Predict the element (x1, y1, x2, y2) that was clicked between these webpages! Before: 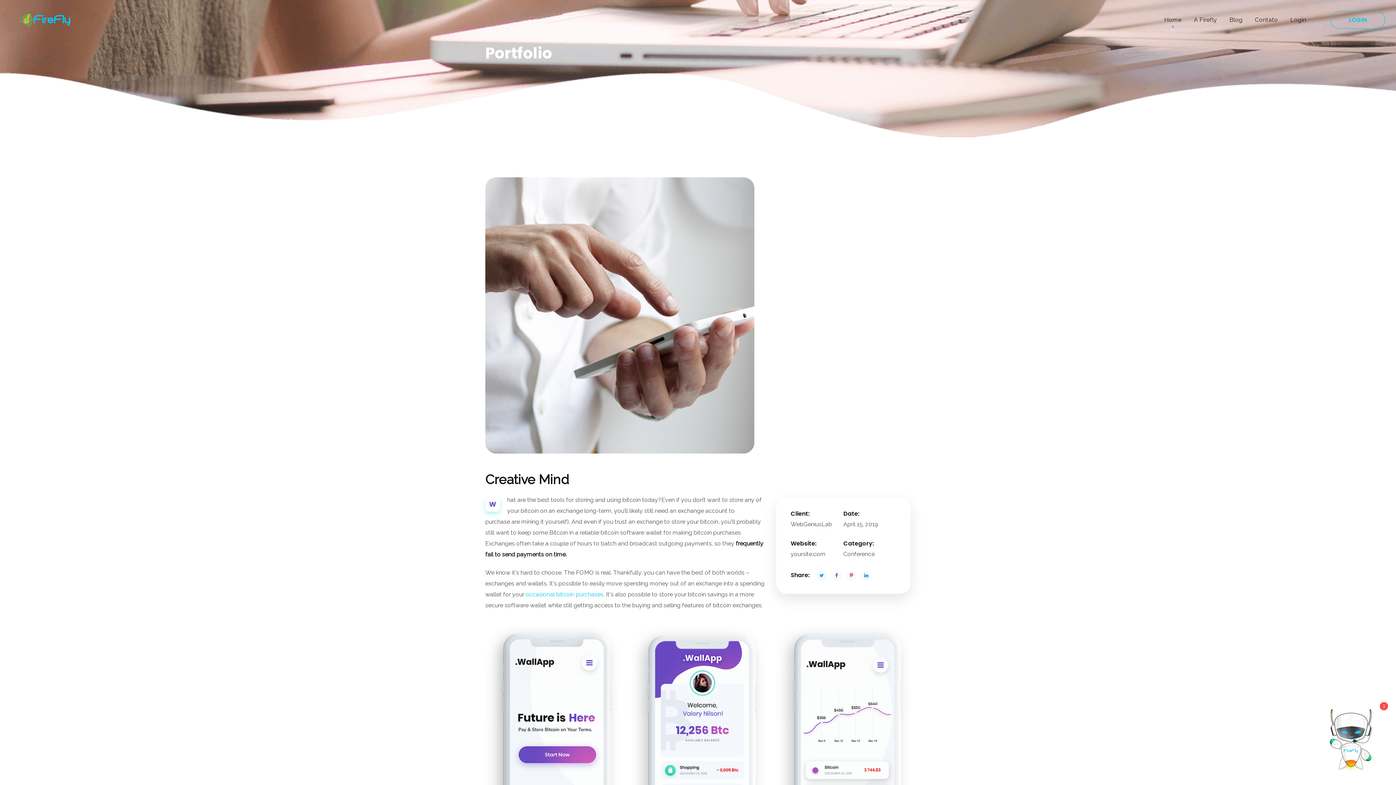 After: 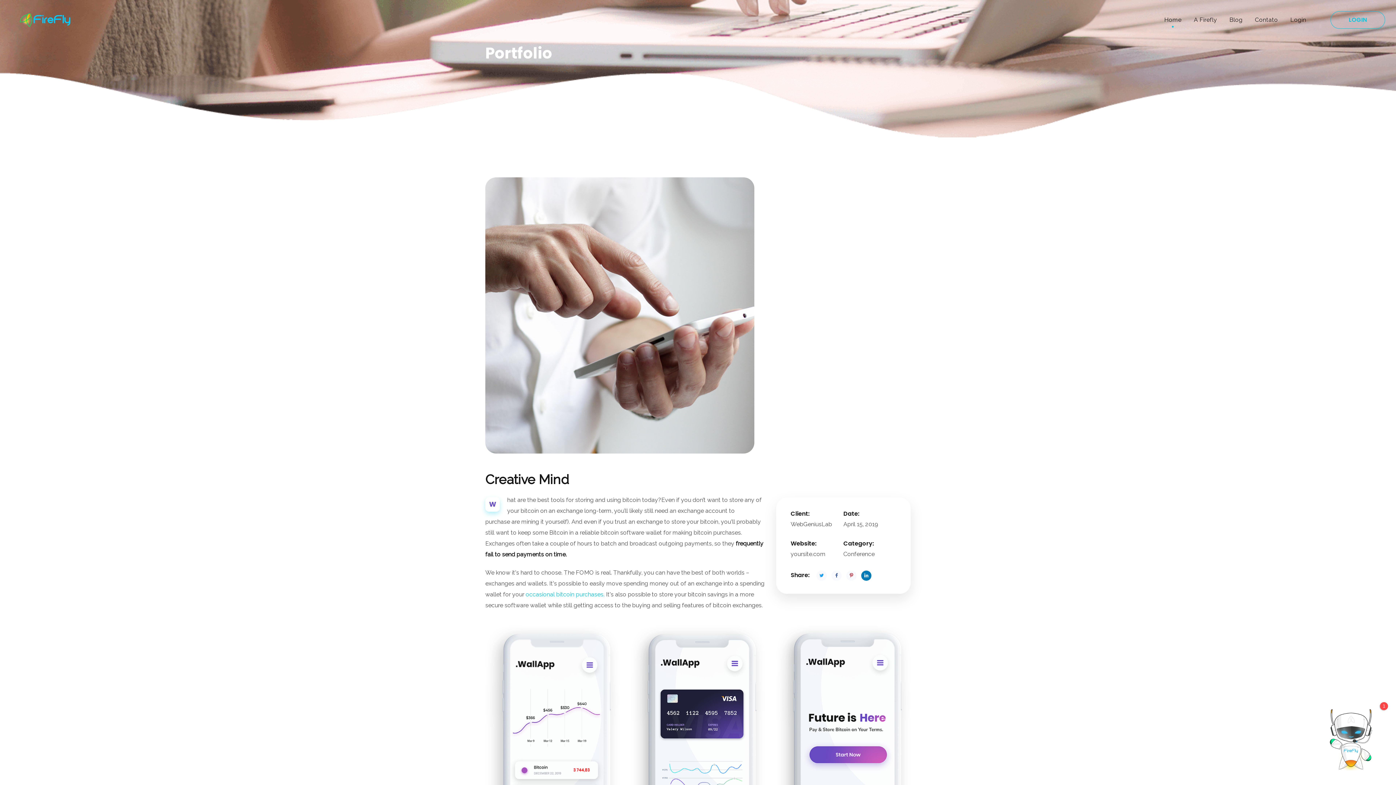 Action: bbox: (861, 570, 871, 582)